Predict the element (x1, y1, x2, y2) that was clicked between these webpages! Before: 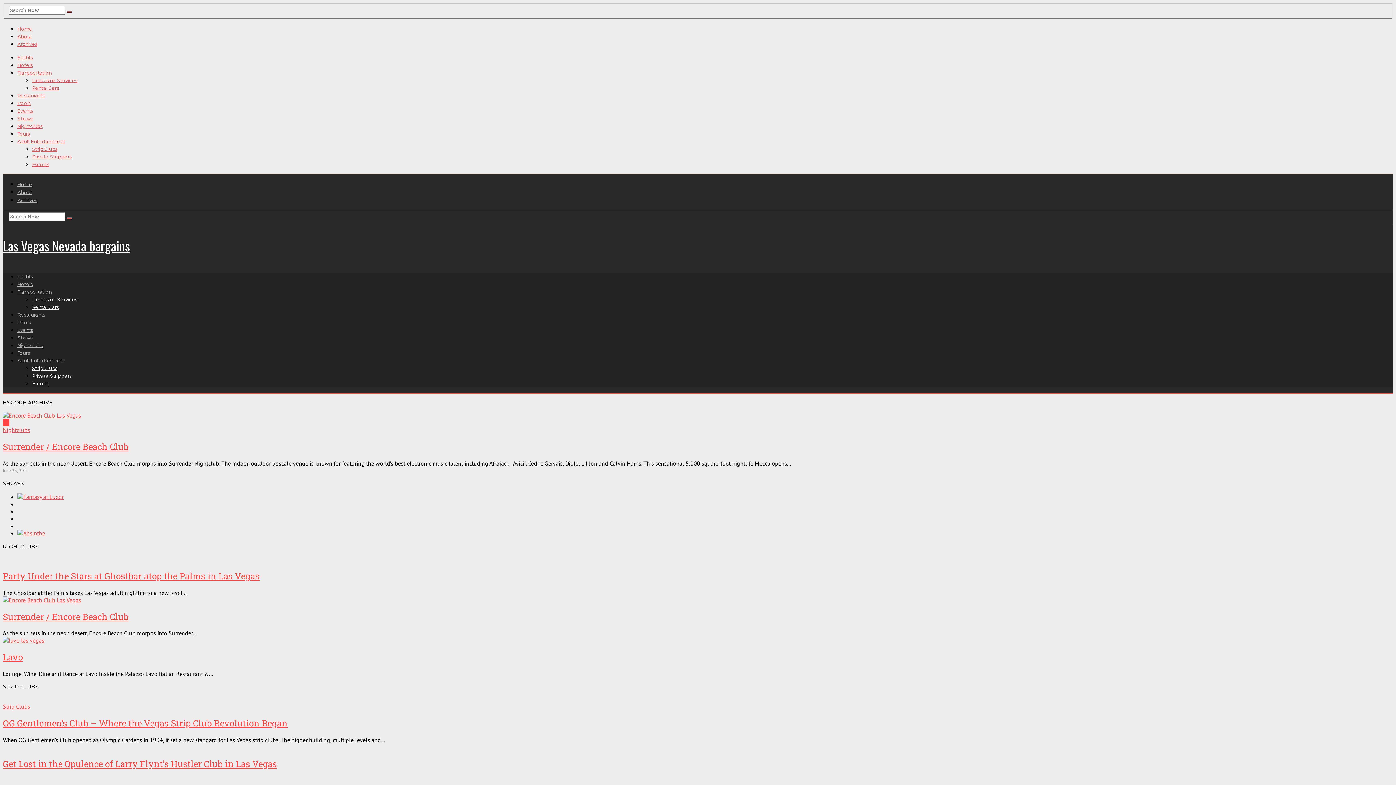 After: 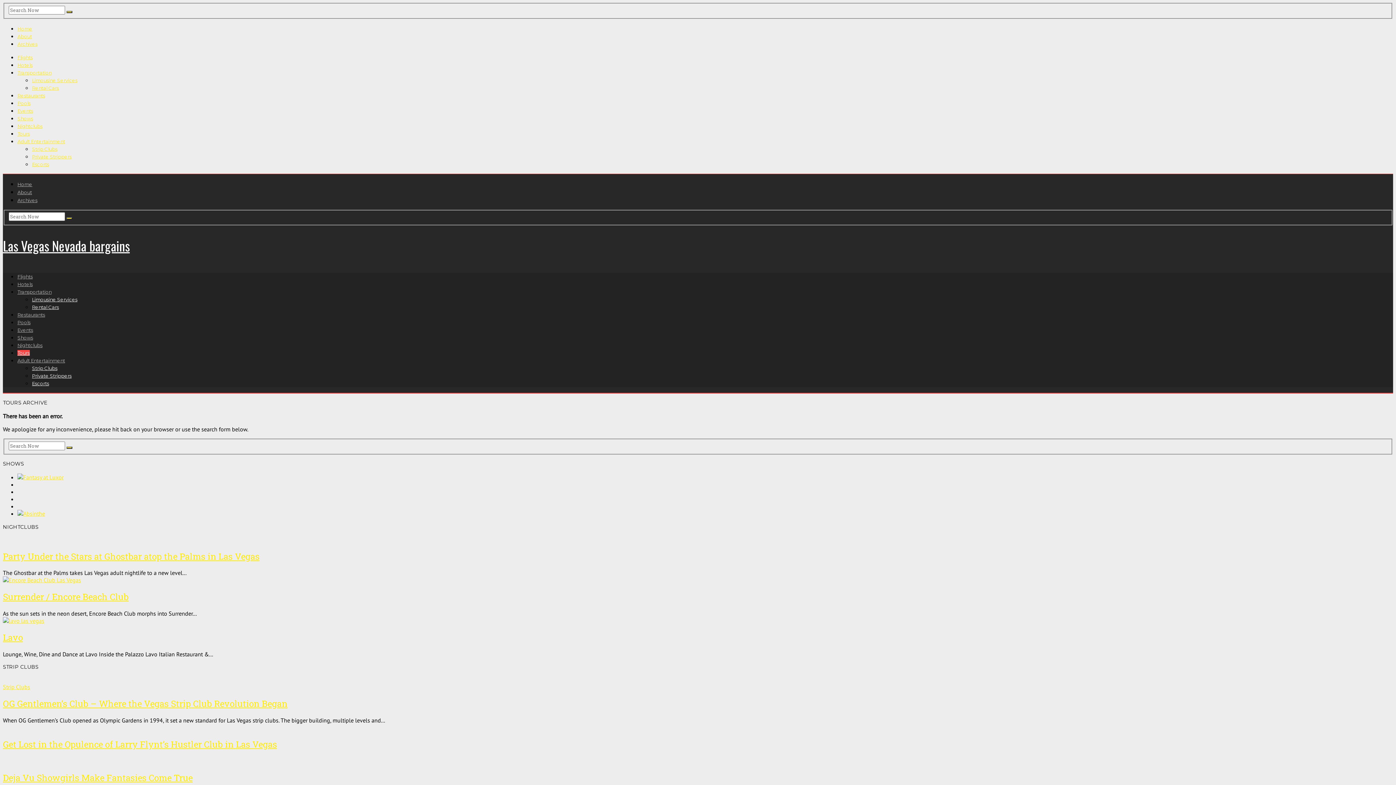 Action: label: Tours bbox: (17, 350, 29, 356)